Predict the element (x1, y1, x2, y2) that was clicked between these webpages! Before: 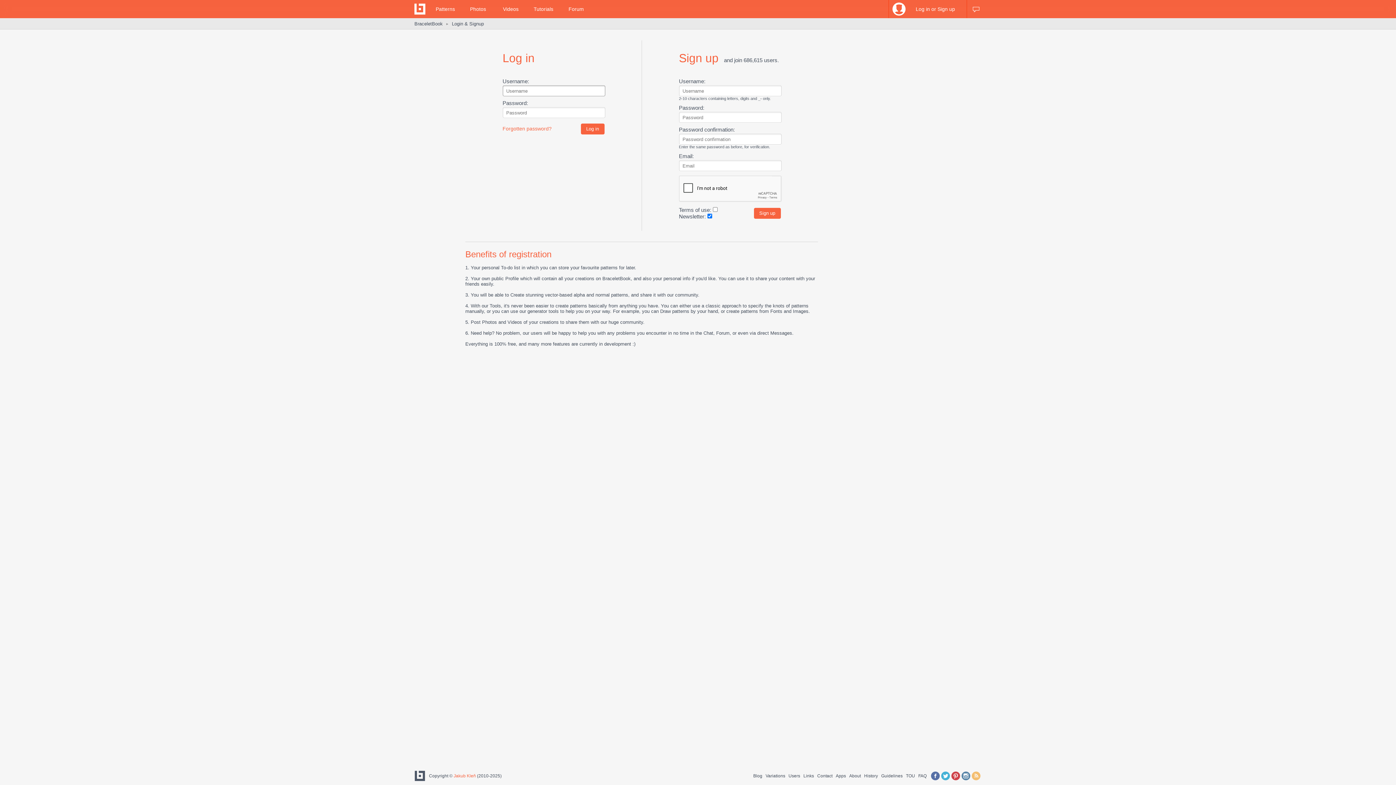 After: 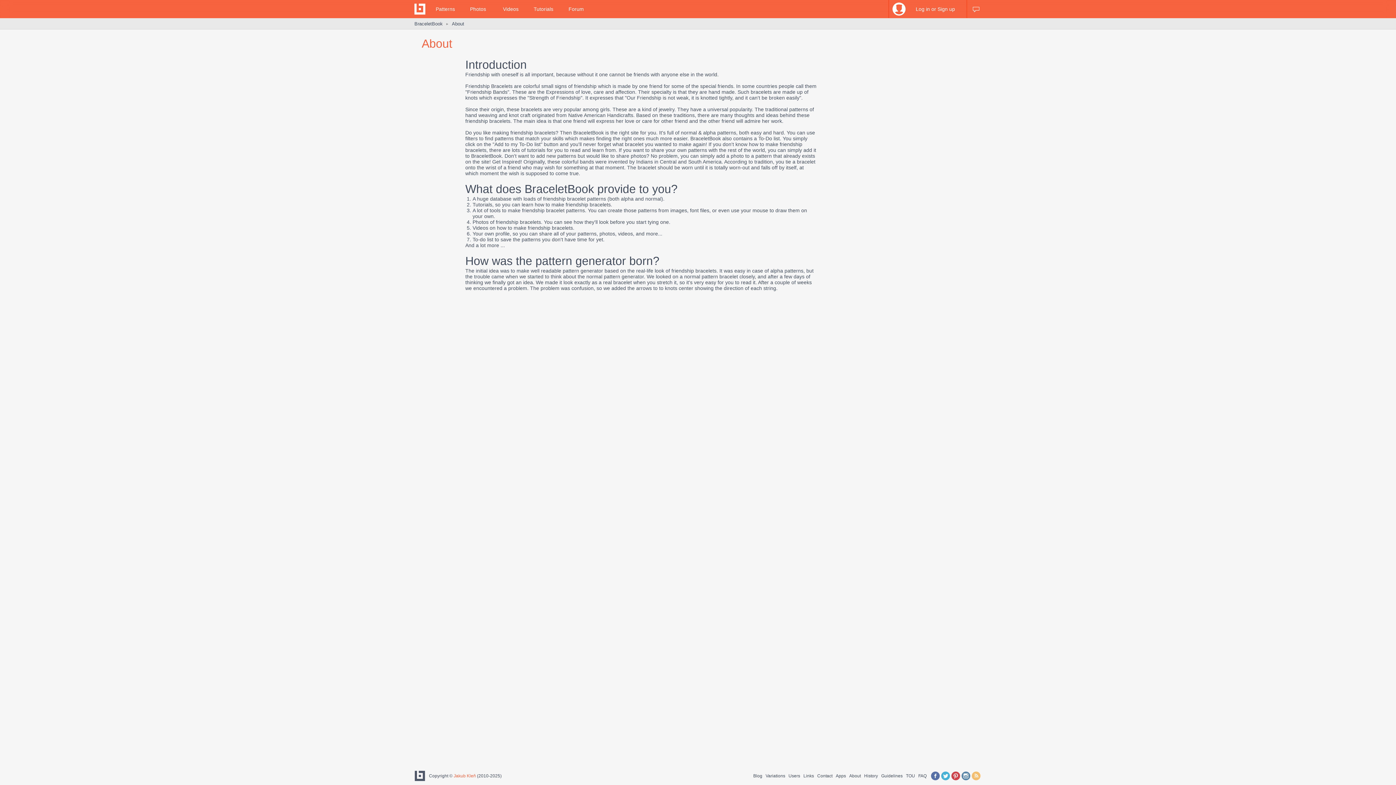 Action: bbox: (849, 773, 861, 778) label: About